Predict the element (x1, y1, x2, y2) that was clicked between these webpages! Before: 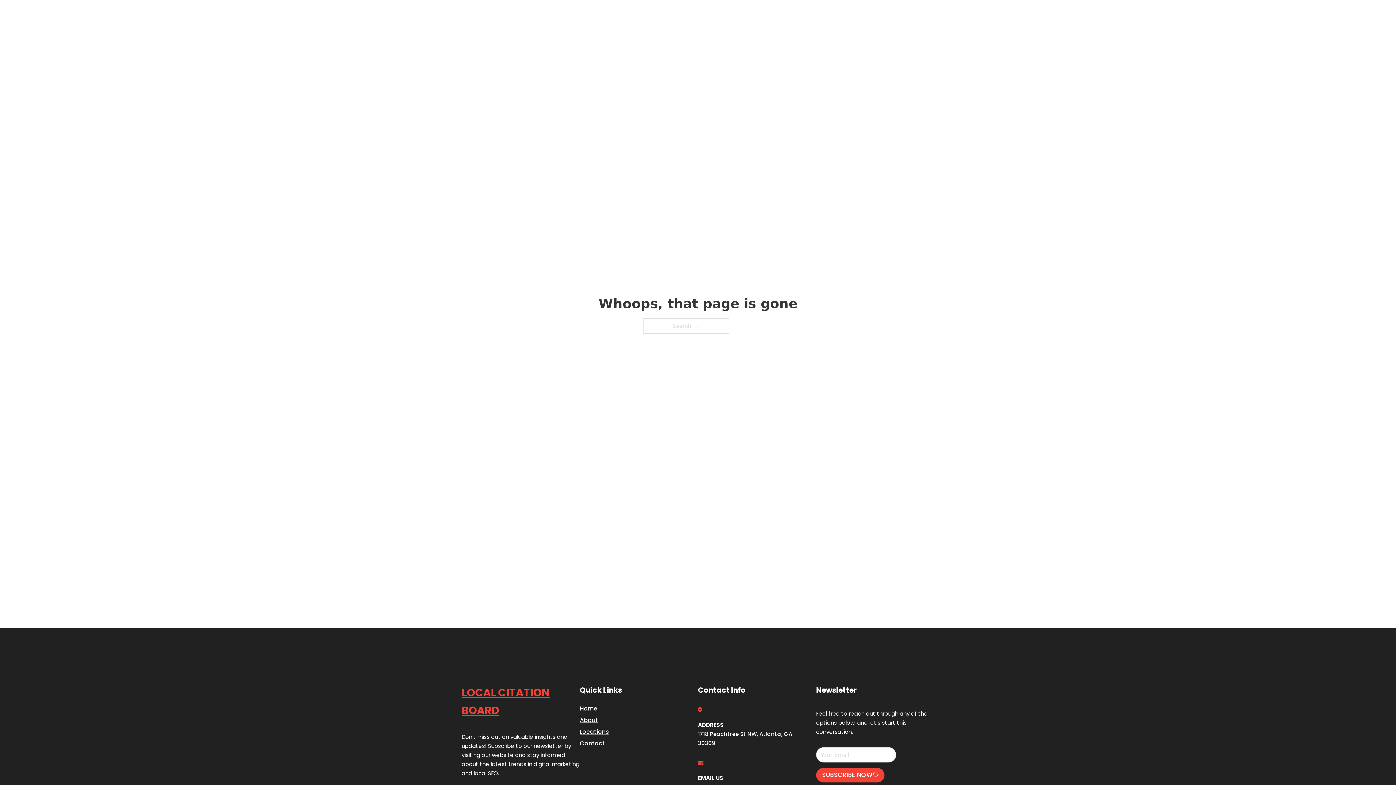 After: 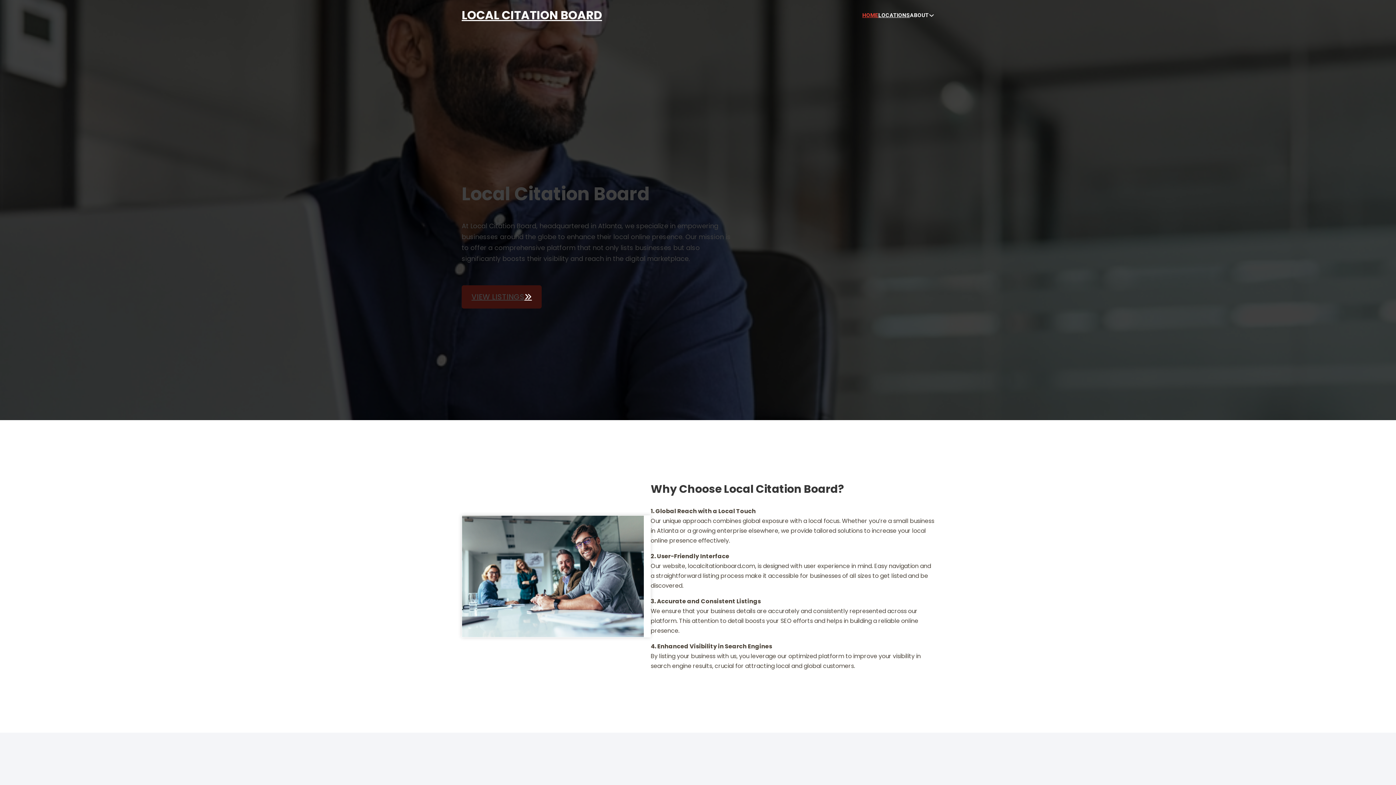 Action: label: HOME bbox: (862, 10, 878, 19)